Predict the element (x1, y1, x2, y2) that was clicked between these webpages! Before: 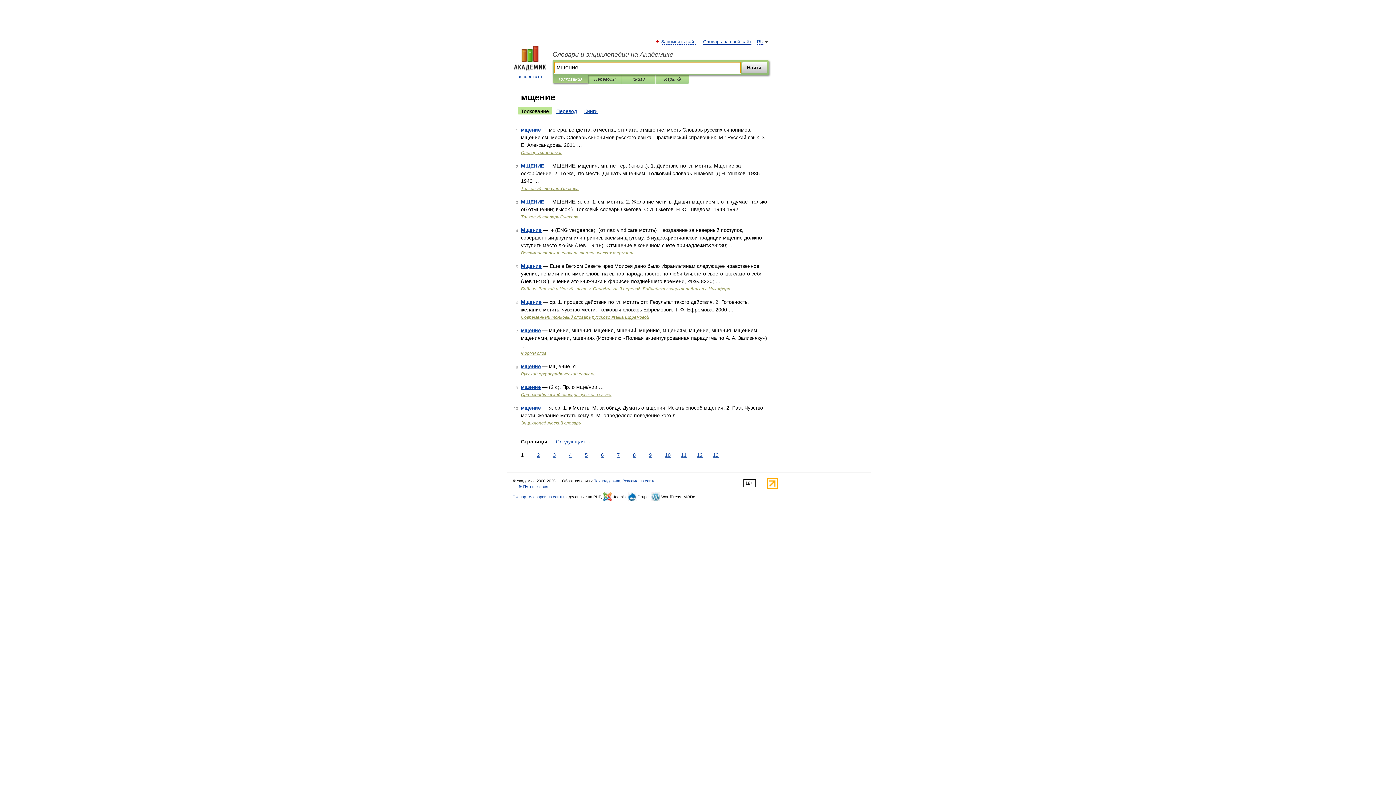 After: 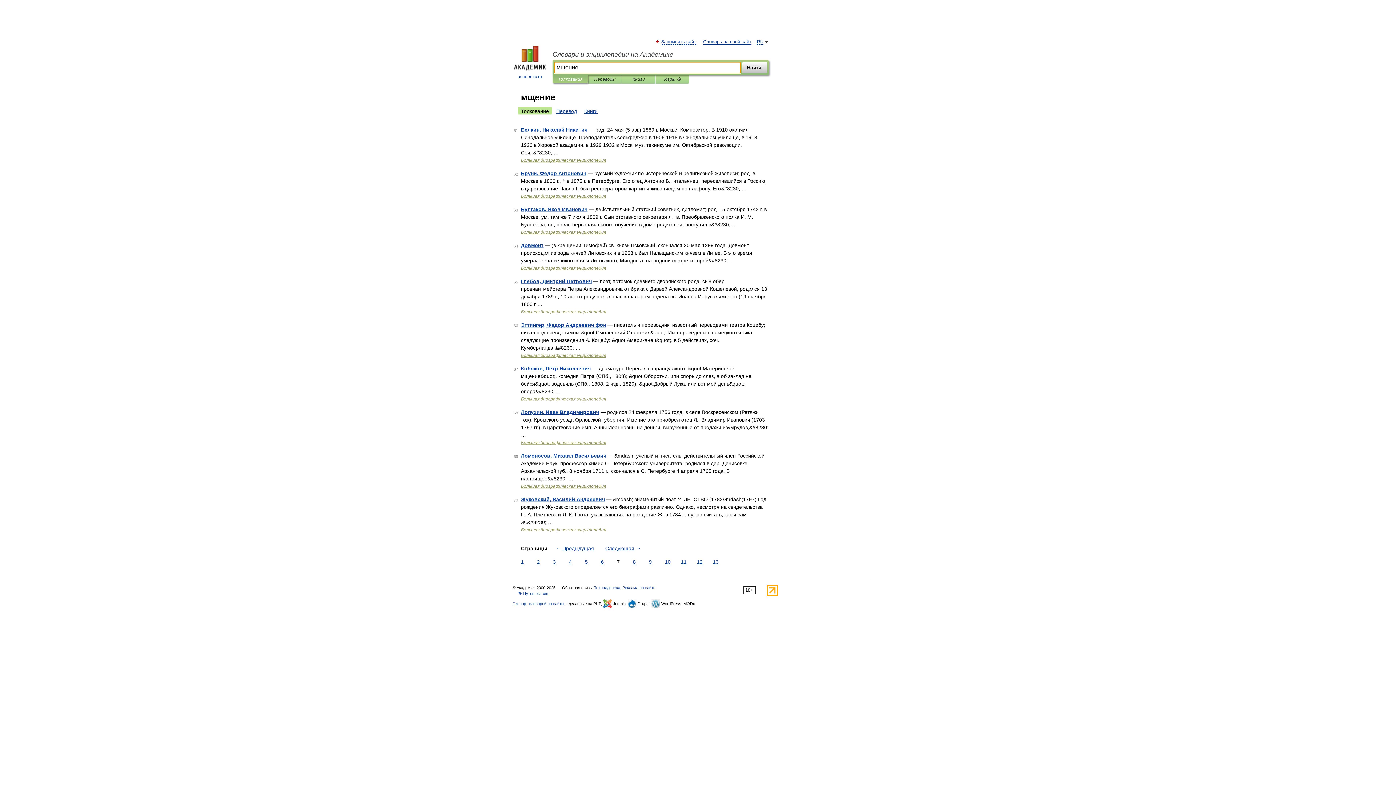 Action: label: 7 bbox: (615, 451, 621, 459)